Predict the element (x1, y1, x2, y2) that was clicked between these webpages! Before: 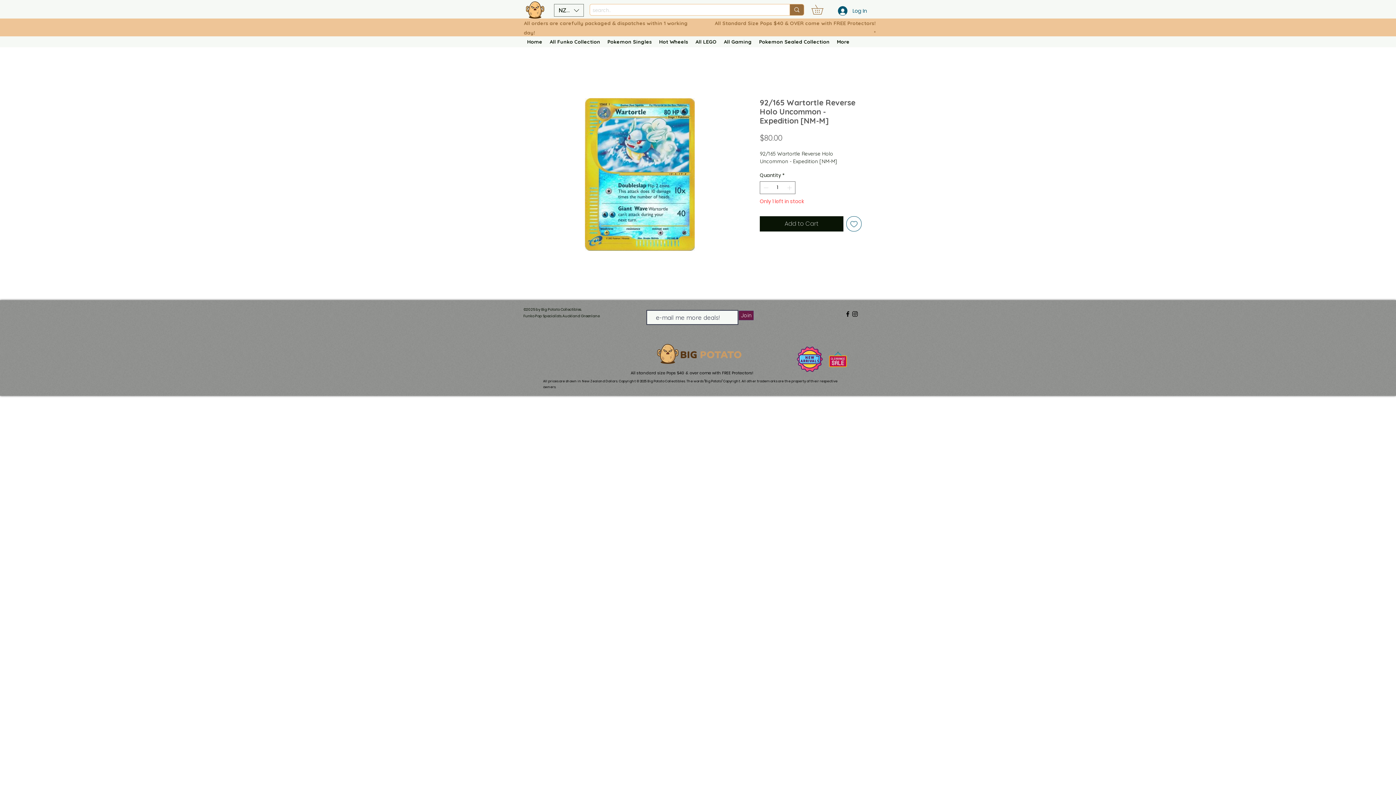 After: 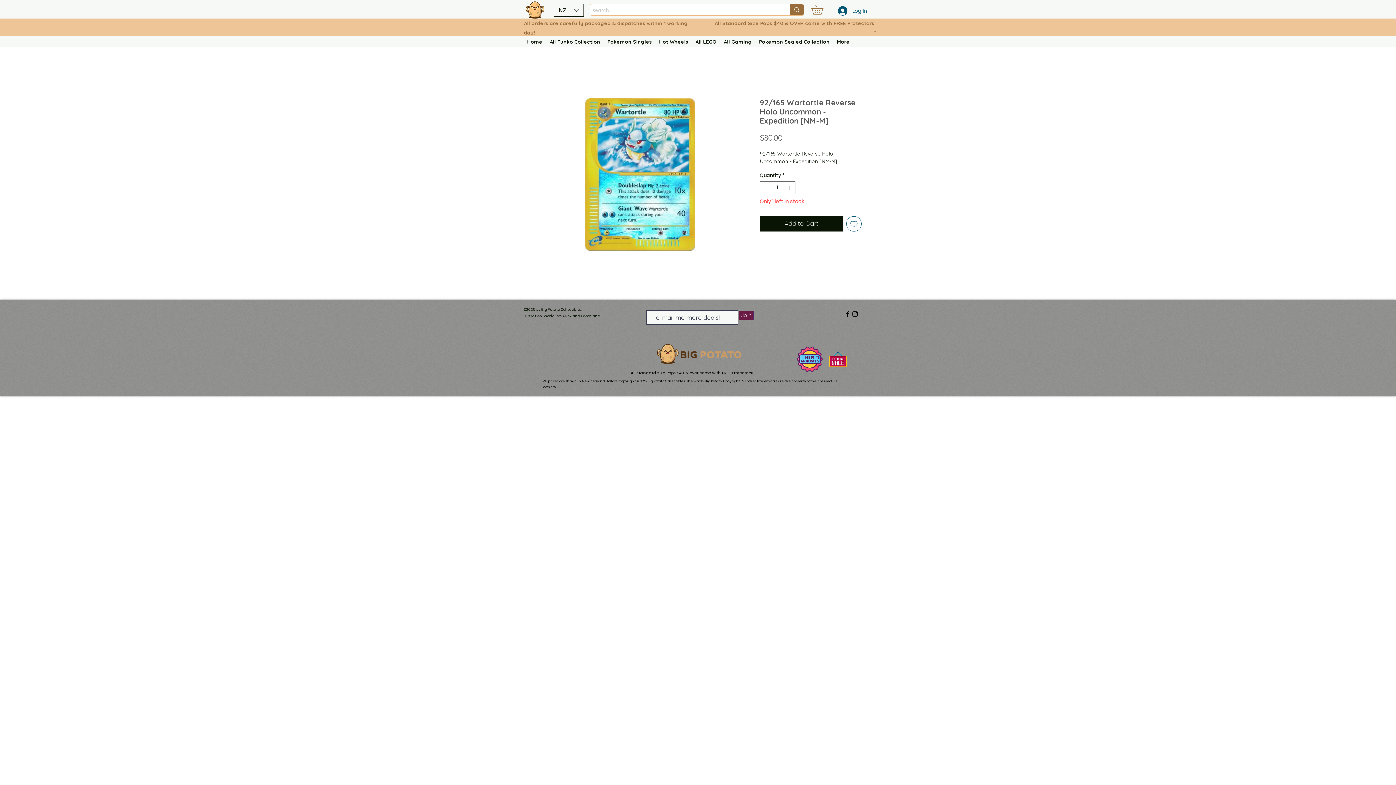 Action: label: Currency Converter bbox: (554, 4, 584, 16)